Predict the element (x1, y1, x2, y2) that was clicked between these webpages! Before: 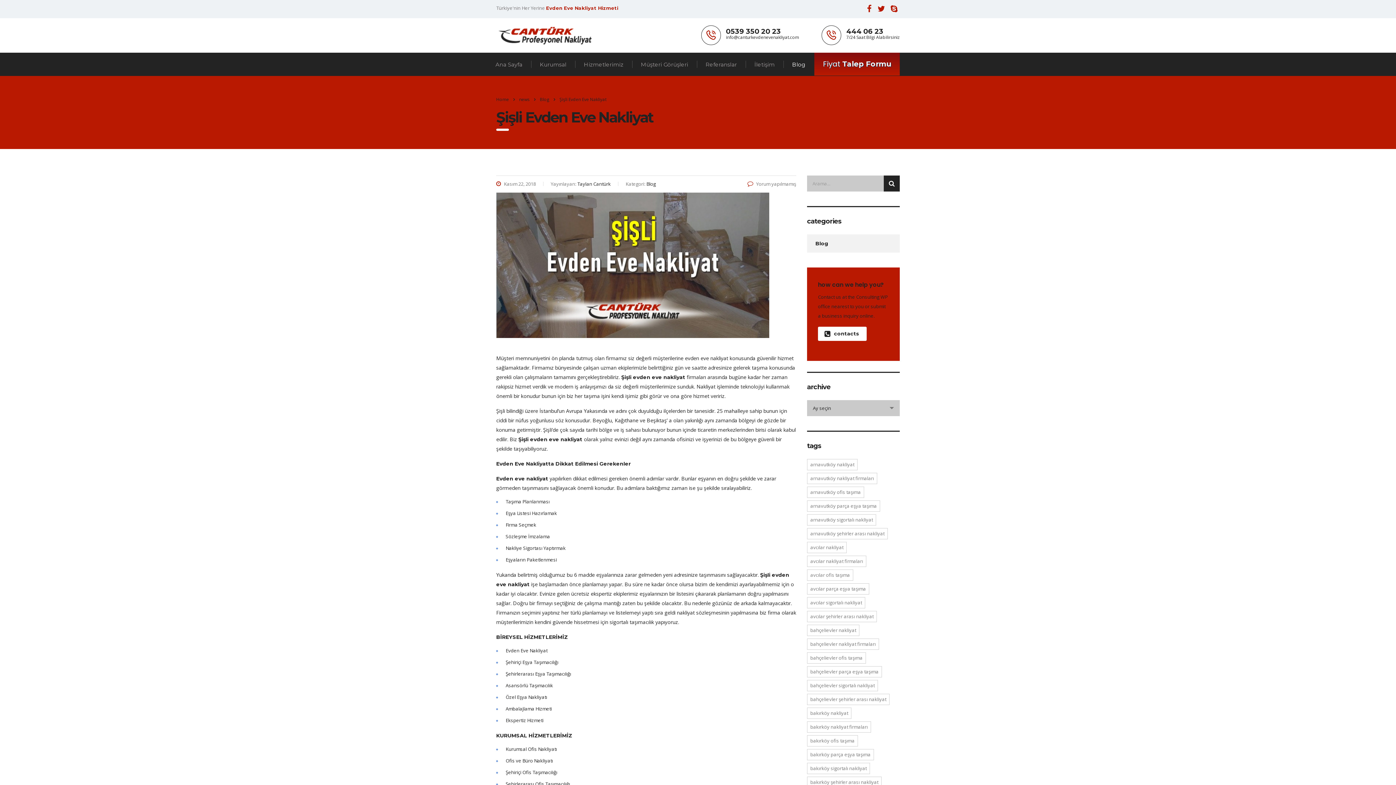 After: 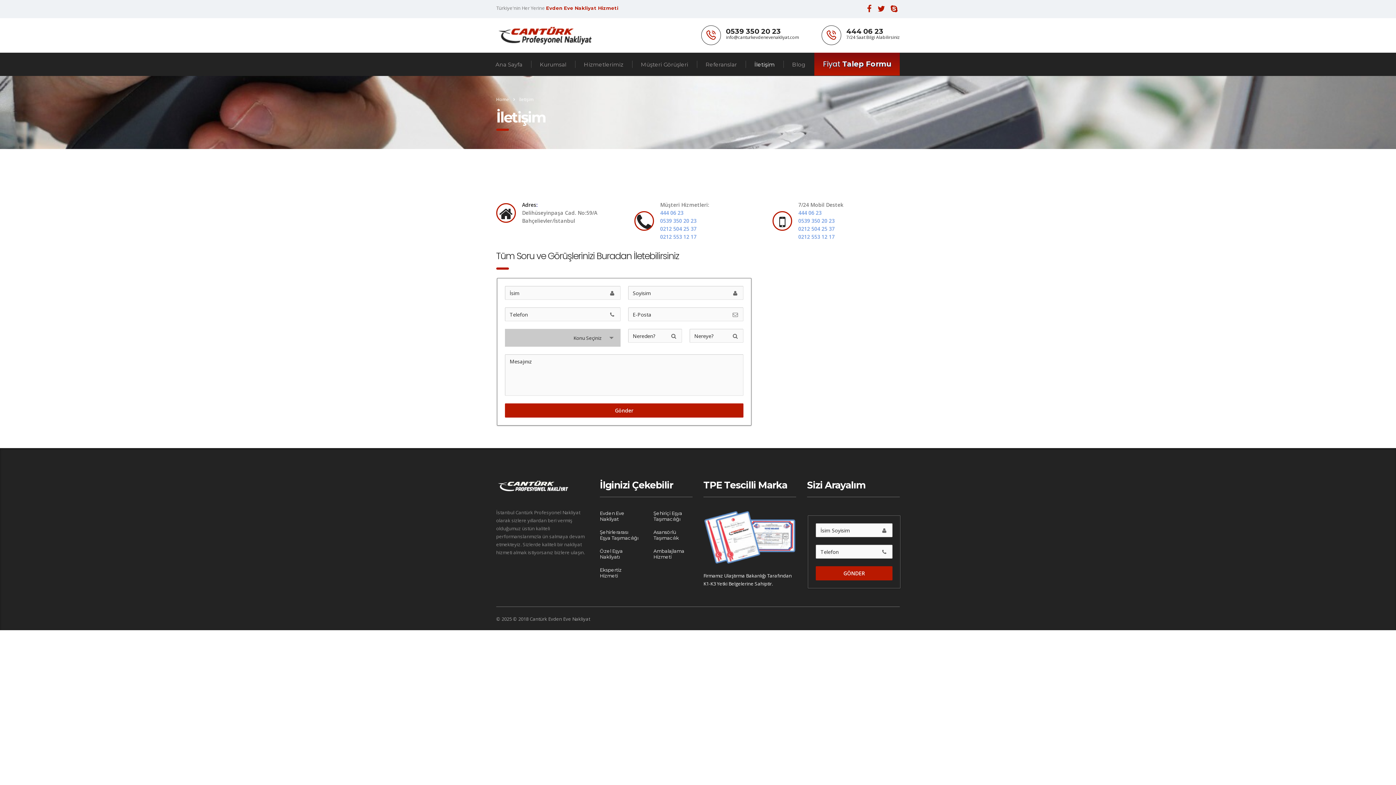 Action: label: İletişim bbox: (745, 52, 783, 76)